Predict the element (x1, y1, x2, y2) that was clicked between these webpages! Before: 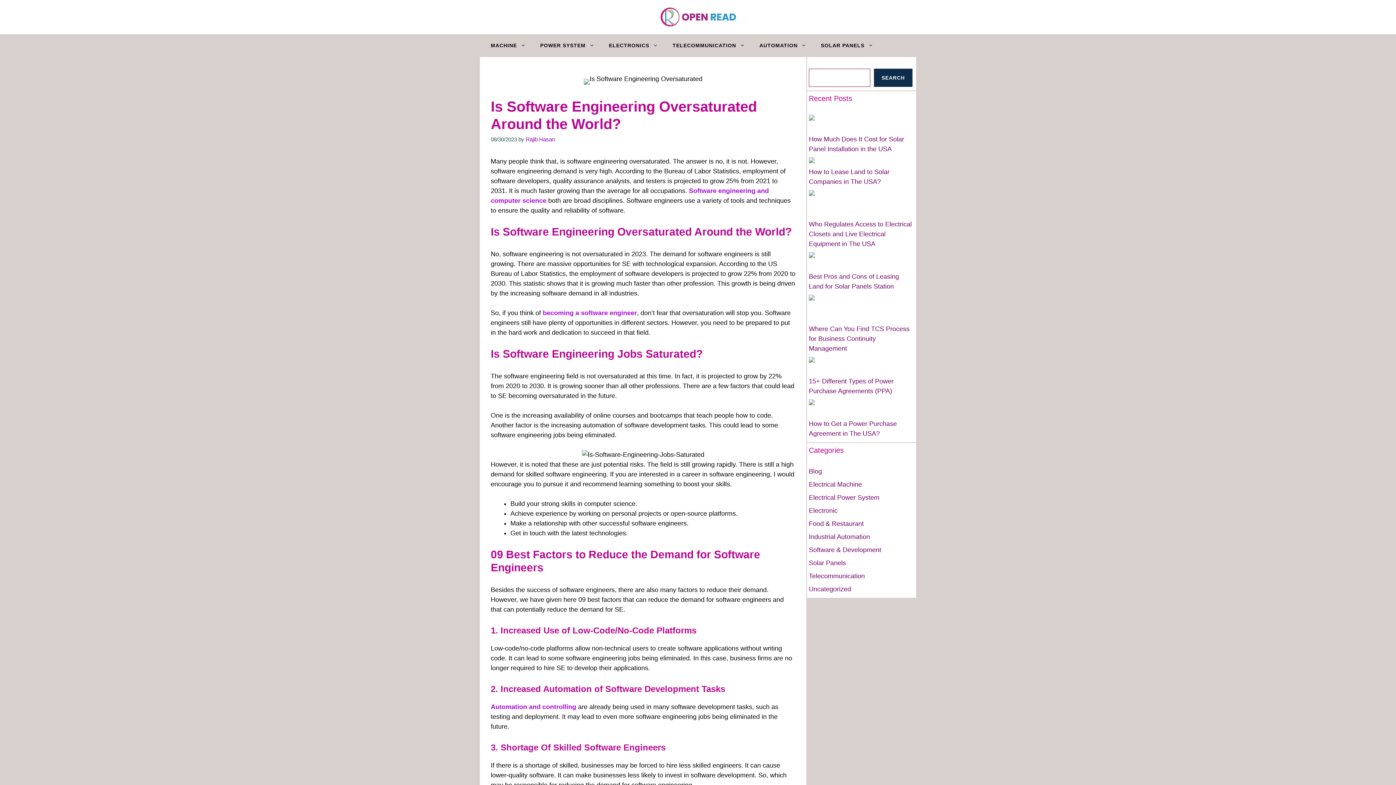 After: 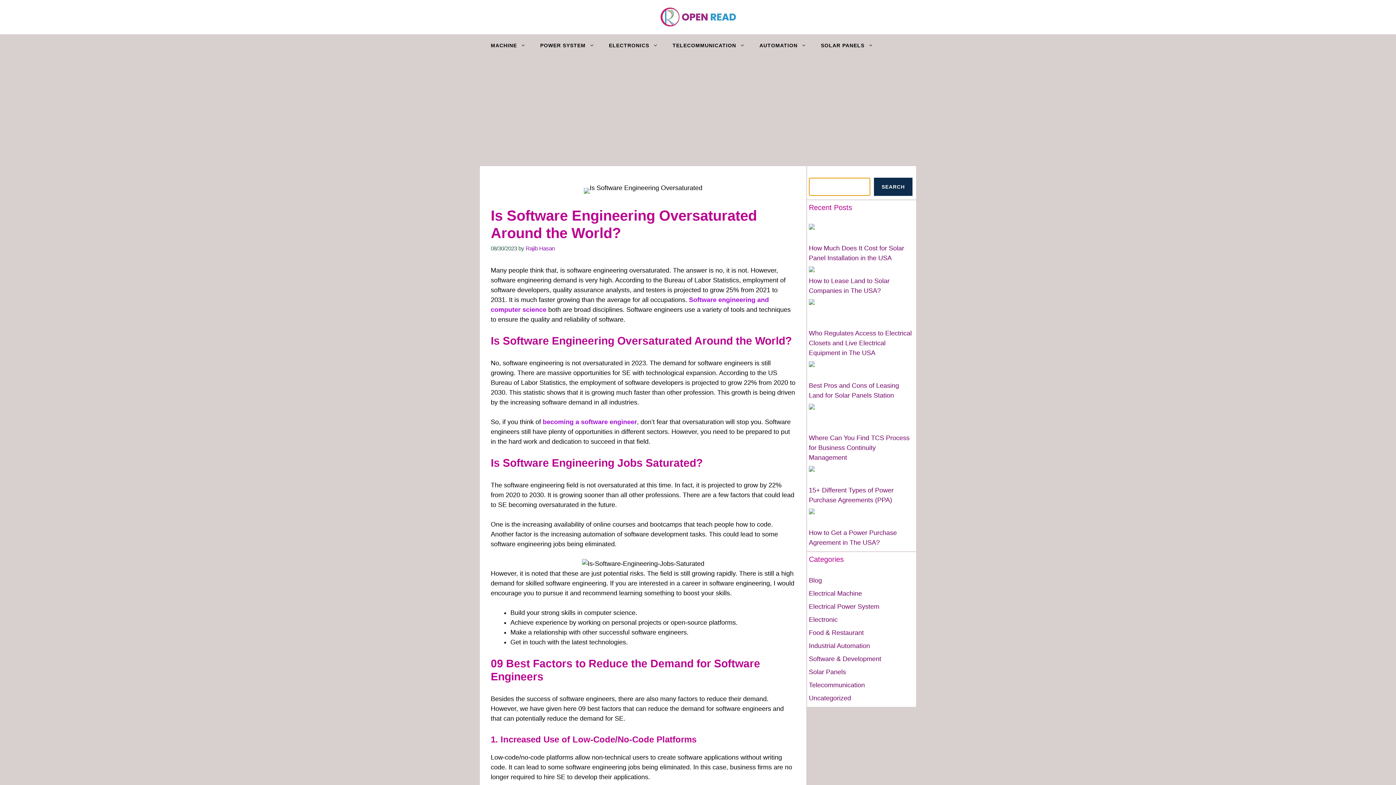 Action: bbox: (874, 68, 912, 86) label: Search